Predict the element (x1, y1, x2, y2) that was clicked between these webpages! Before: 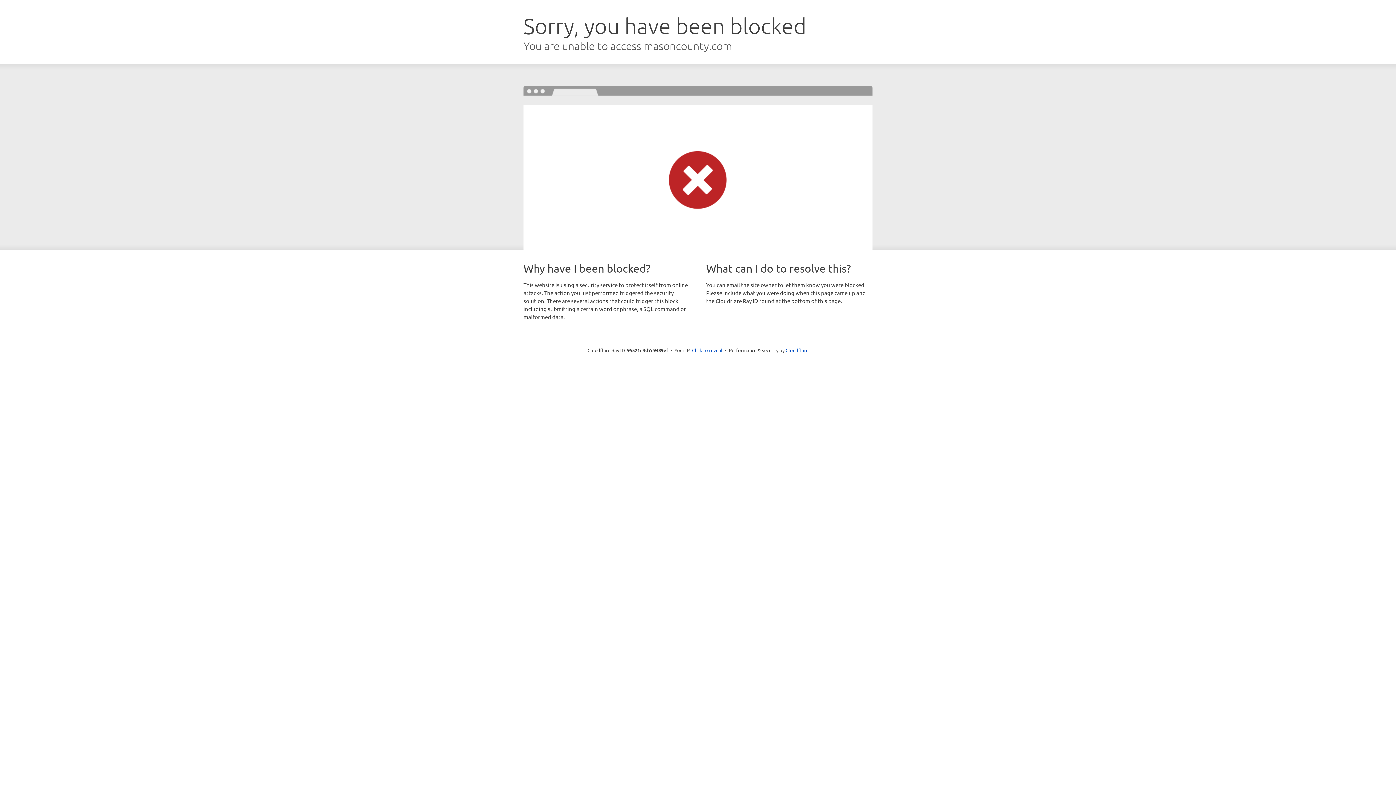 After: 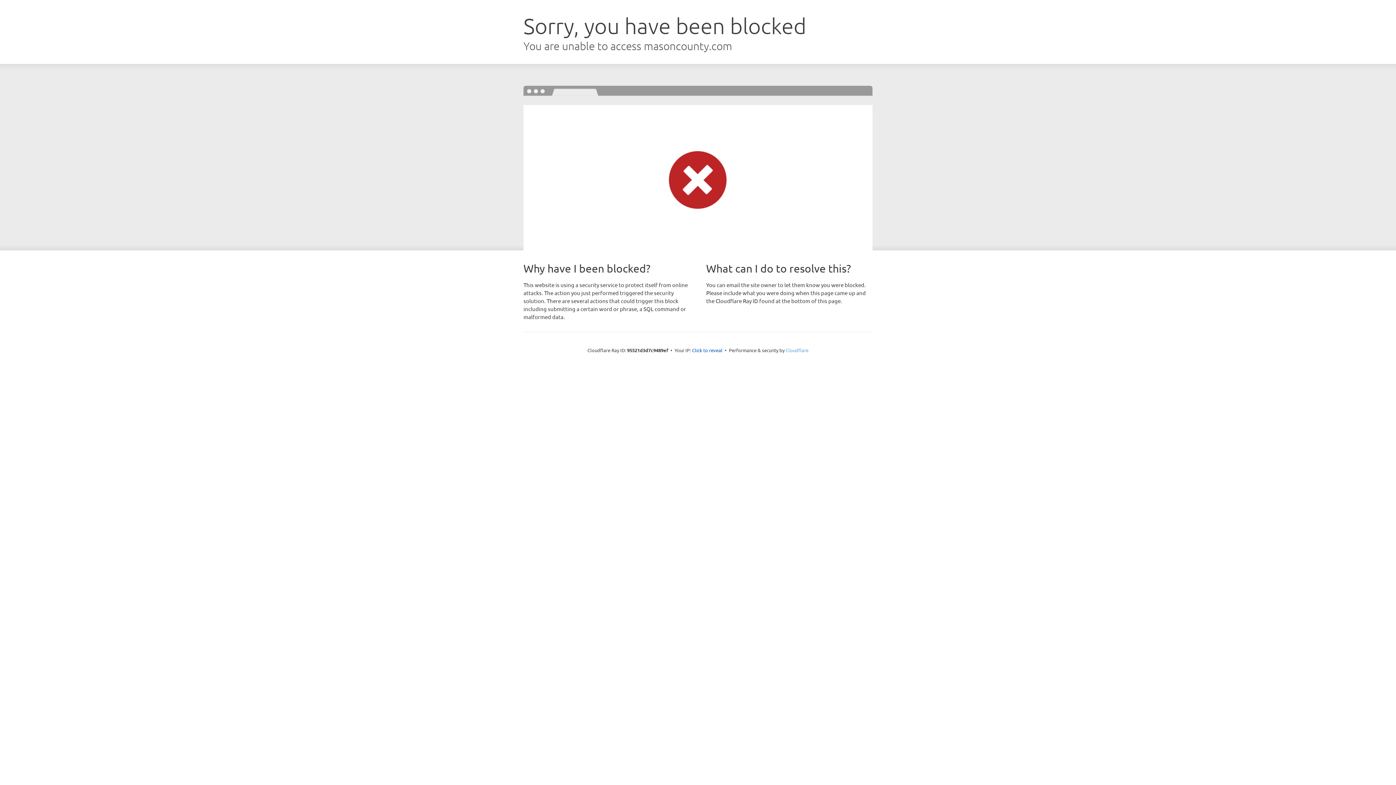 Action: label: Cloudflare bbox: (785, 347, 808, 353)